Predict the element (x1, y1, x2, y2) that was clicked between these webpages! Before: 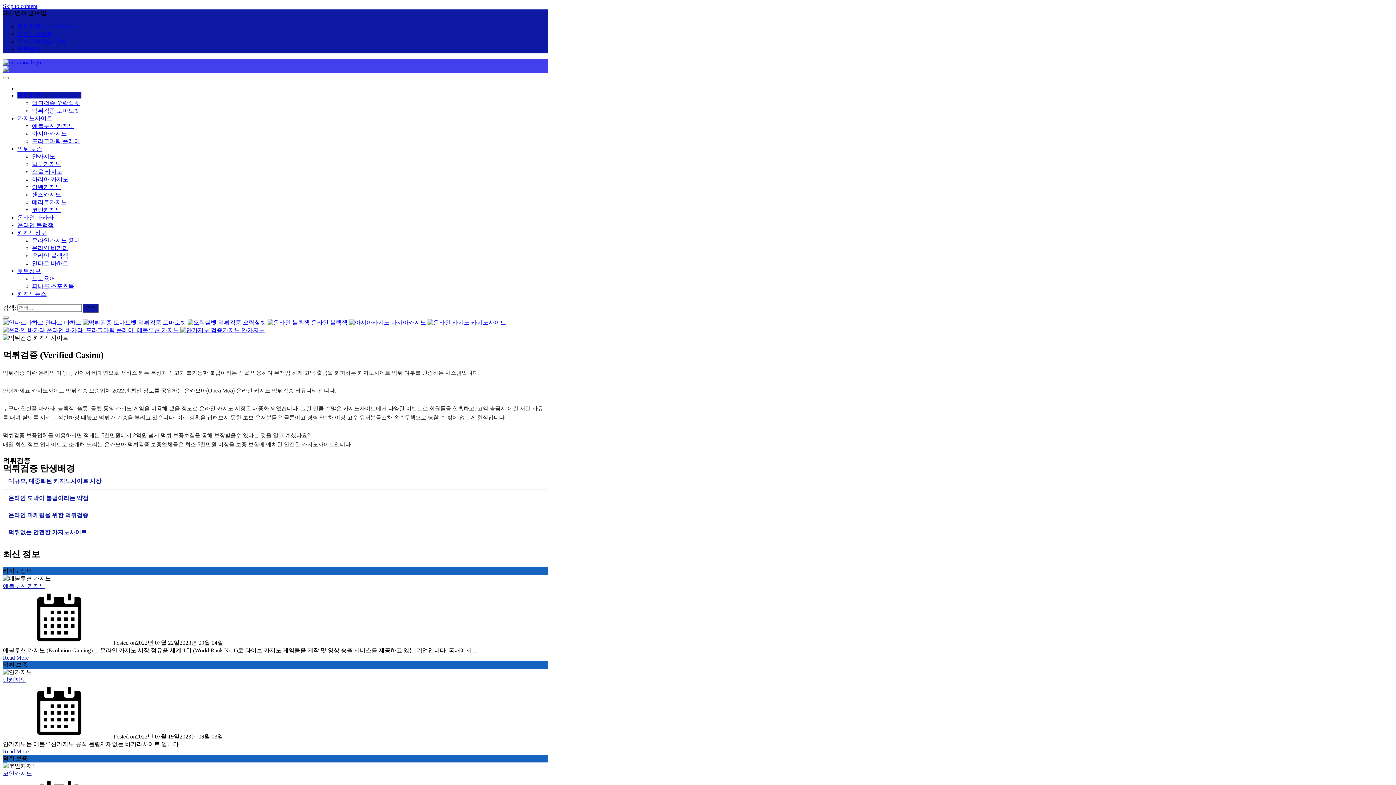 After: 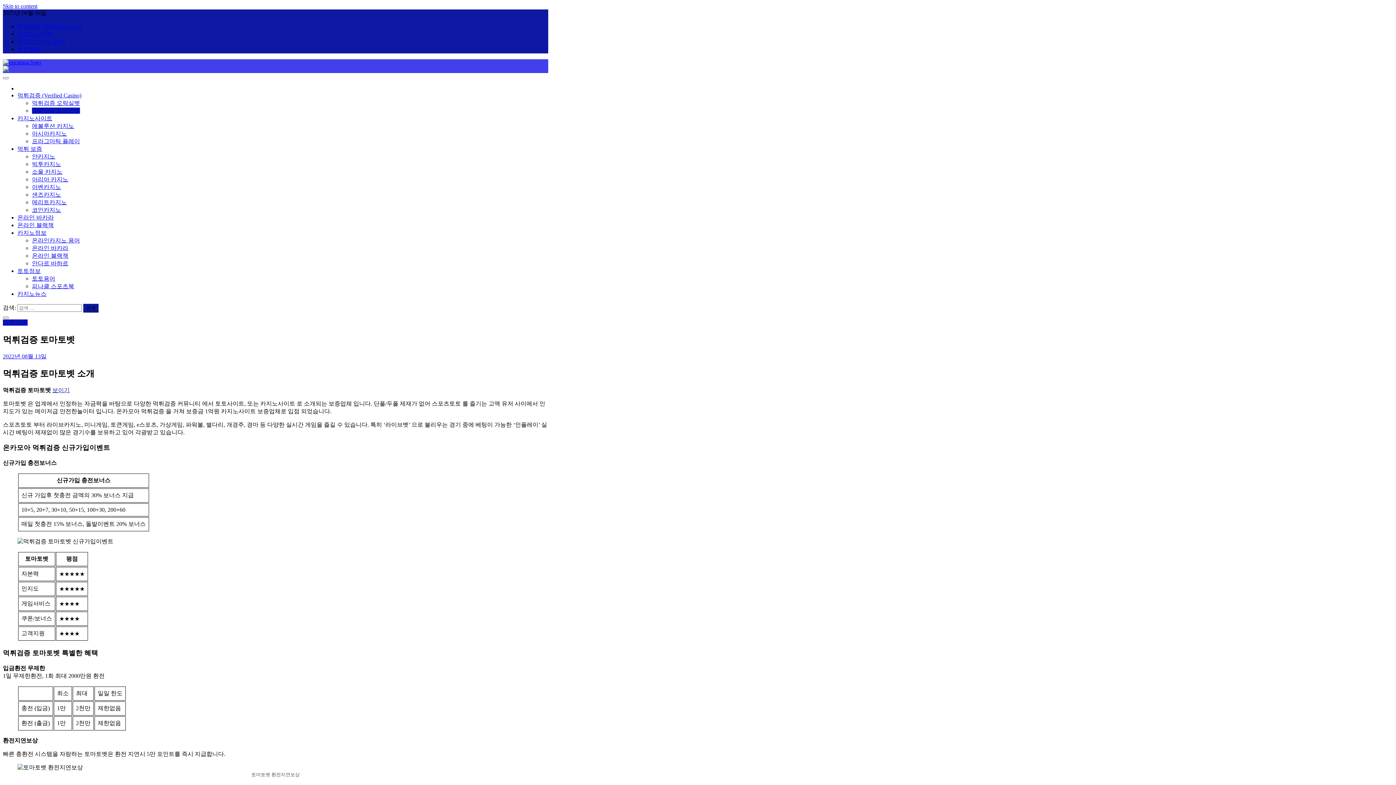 Action: label:  먹튀검증 토마토벳  bbox: (82, 319, 187, 325)